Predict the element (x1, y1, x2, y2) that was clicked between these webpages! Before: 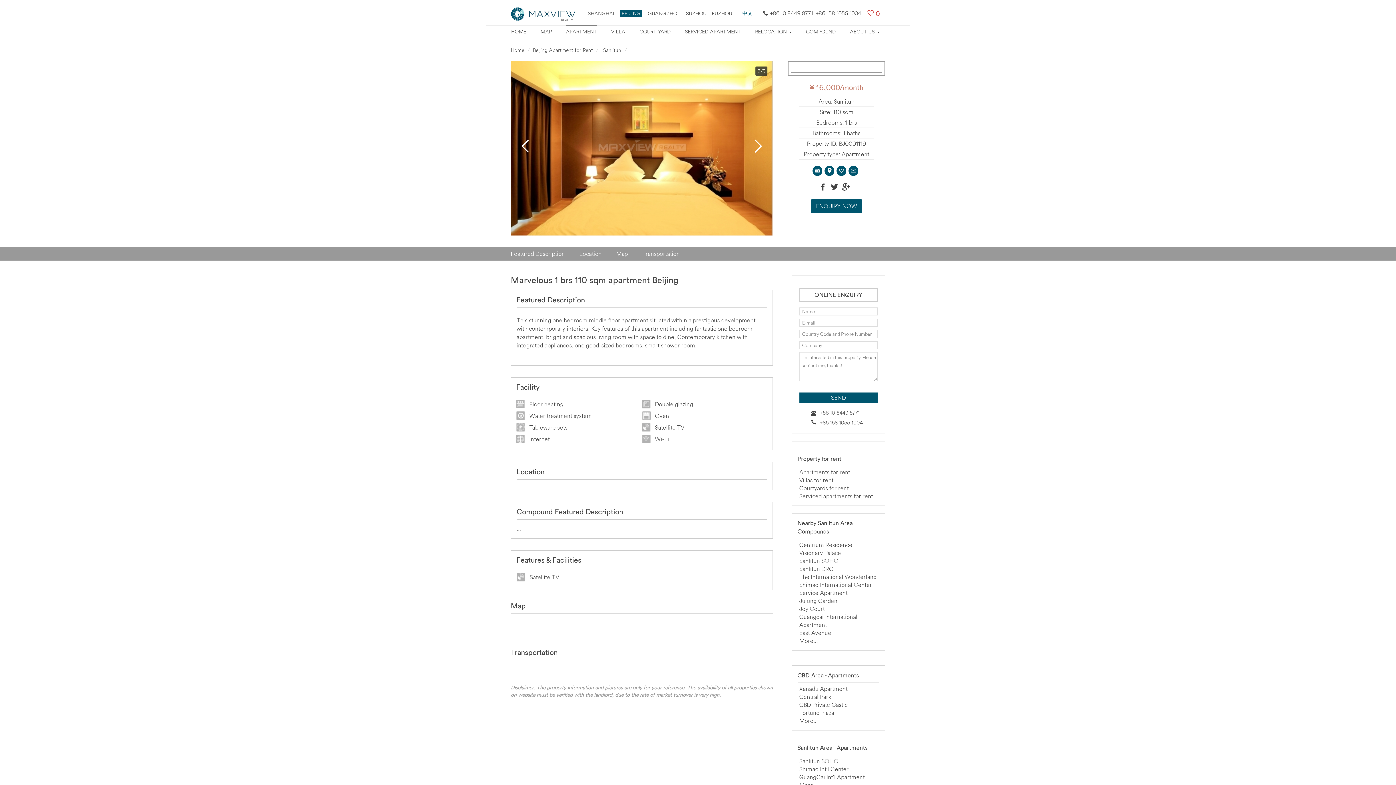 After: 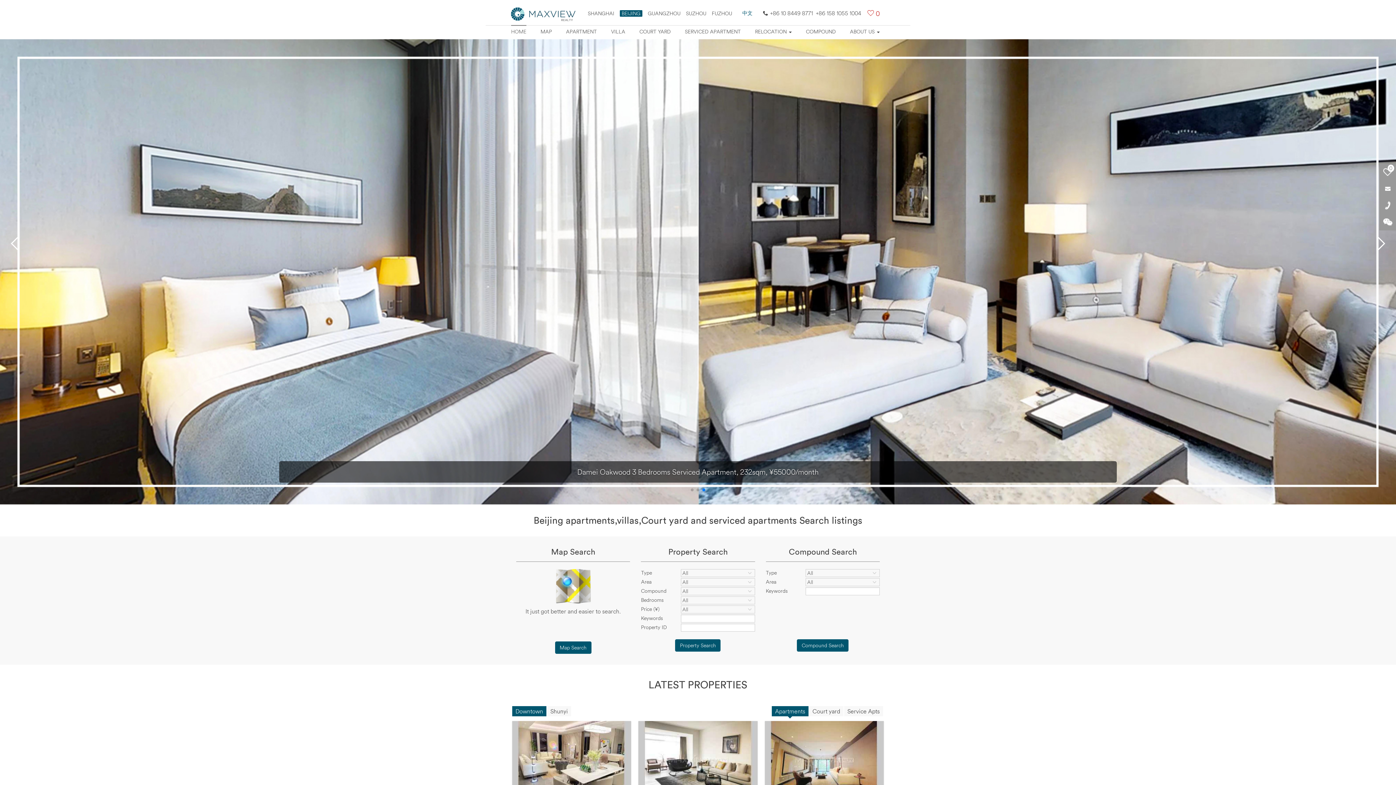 Action: label: HOME bbox: (511, 25, 526, 35)